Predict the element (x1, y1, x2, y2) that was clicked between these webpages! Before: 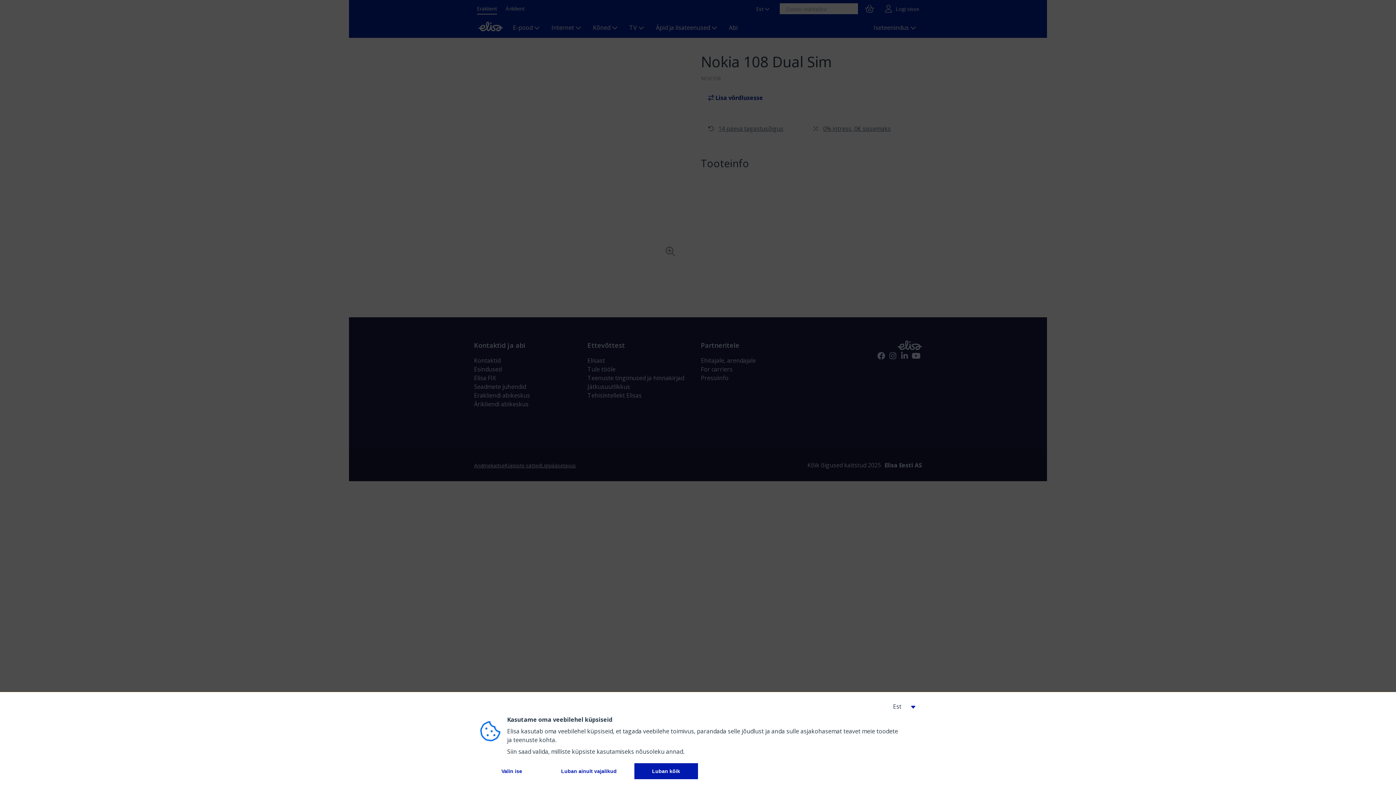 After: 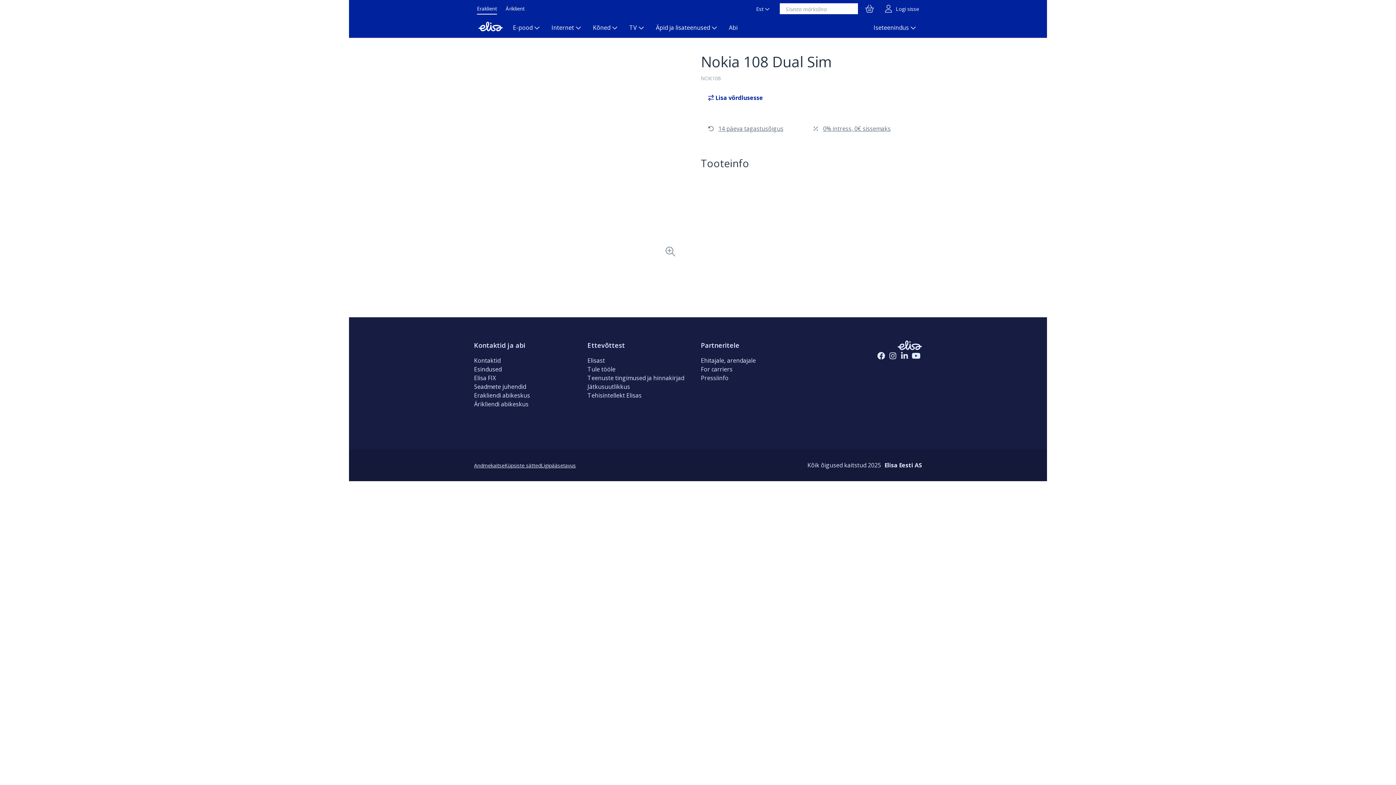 Action: label: 
          Luban ainult vajalikud
         bbox: (549, 763, 628, 779)